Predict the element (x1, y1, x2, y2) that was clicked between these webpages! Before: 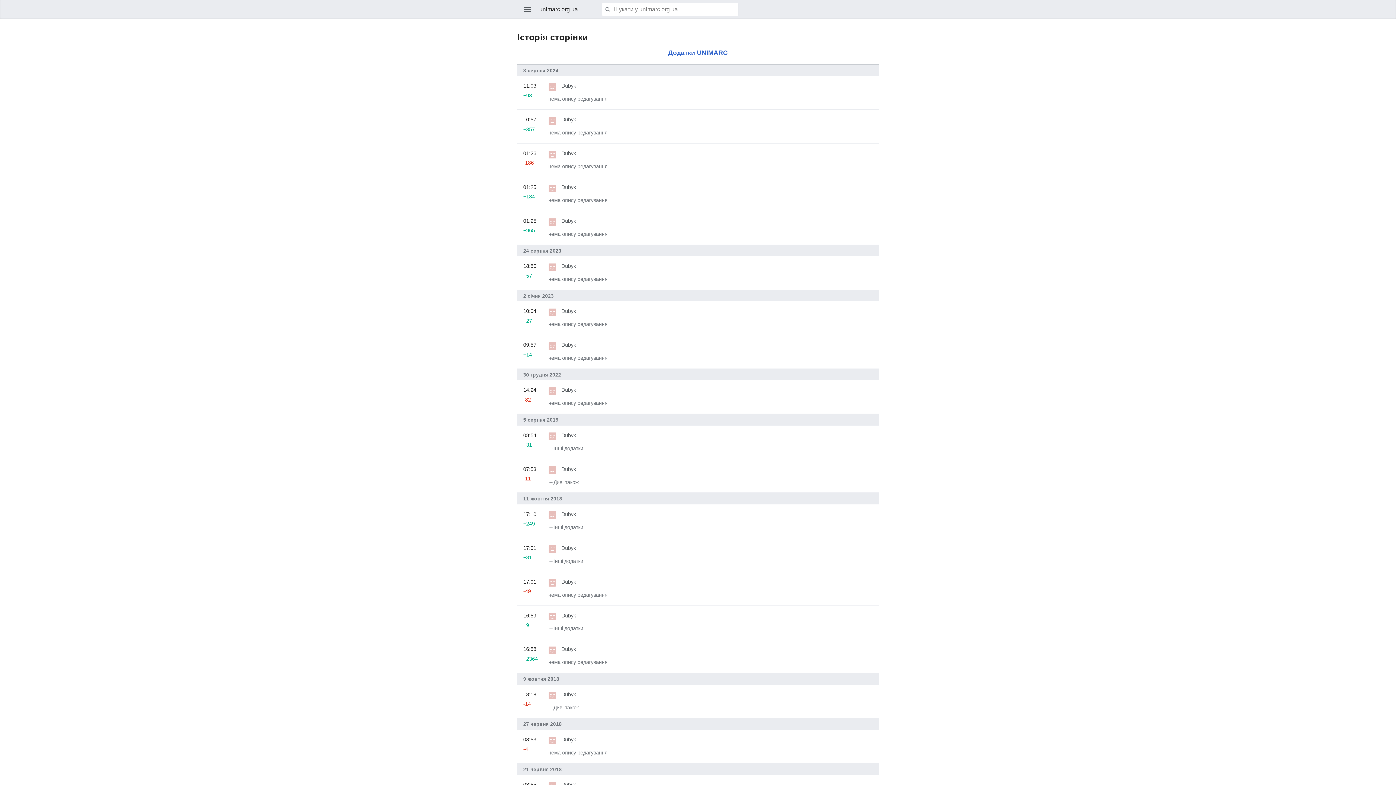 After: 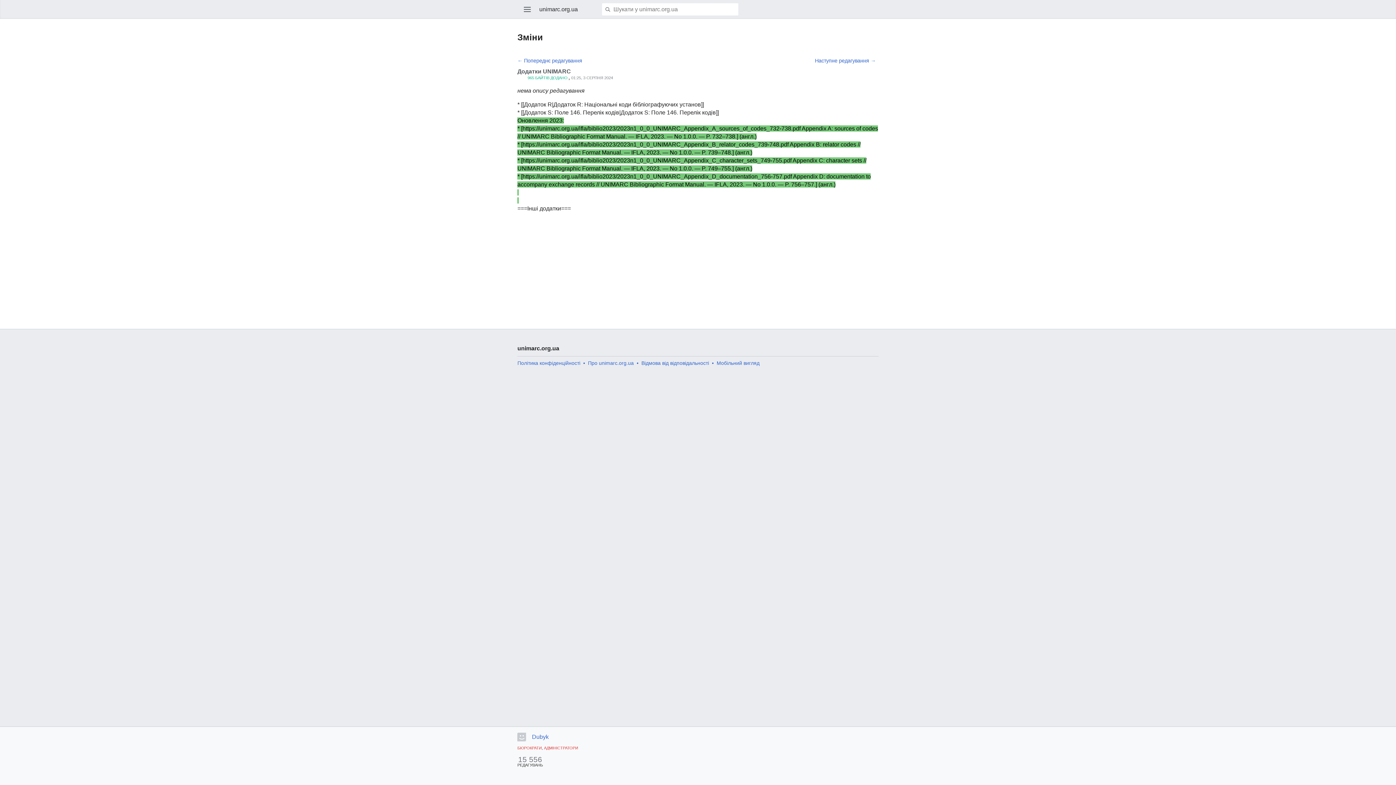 Action: label: Dubyk

нема опису редагування

01:25

+965 bbox: (548, 215, 872, 237)